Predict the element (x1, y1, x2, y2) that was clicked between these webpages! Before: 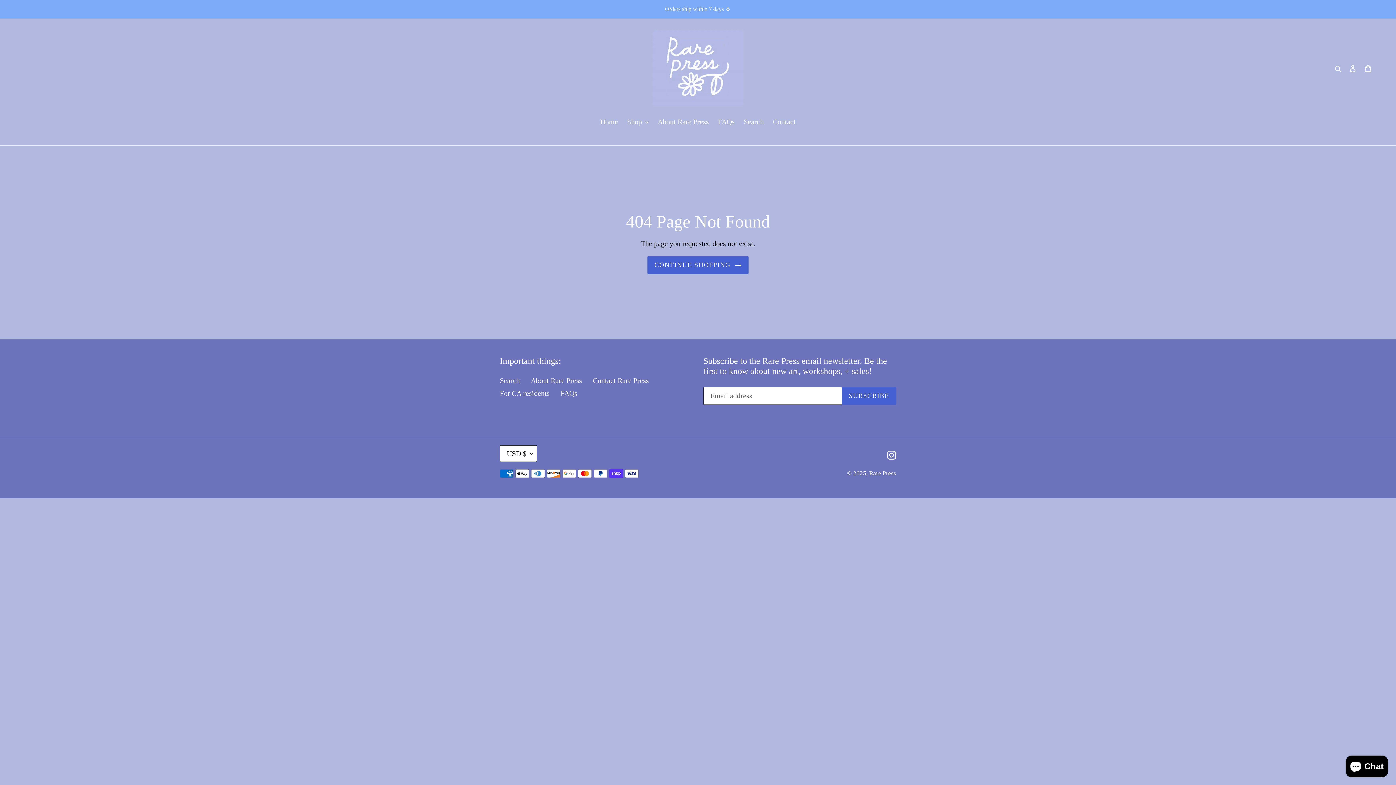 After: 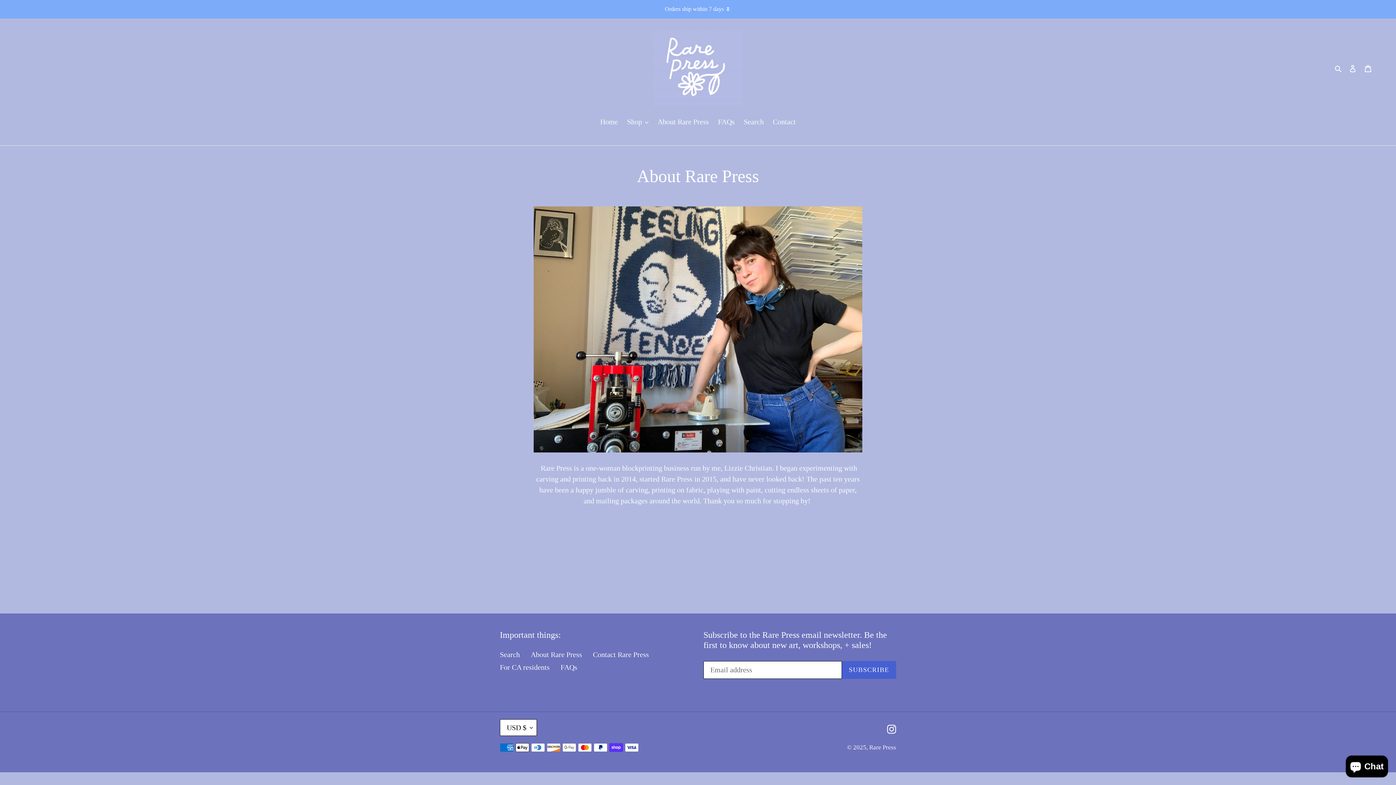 Action: label: About Rare Press bbox: (530, 376, 582, 384)